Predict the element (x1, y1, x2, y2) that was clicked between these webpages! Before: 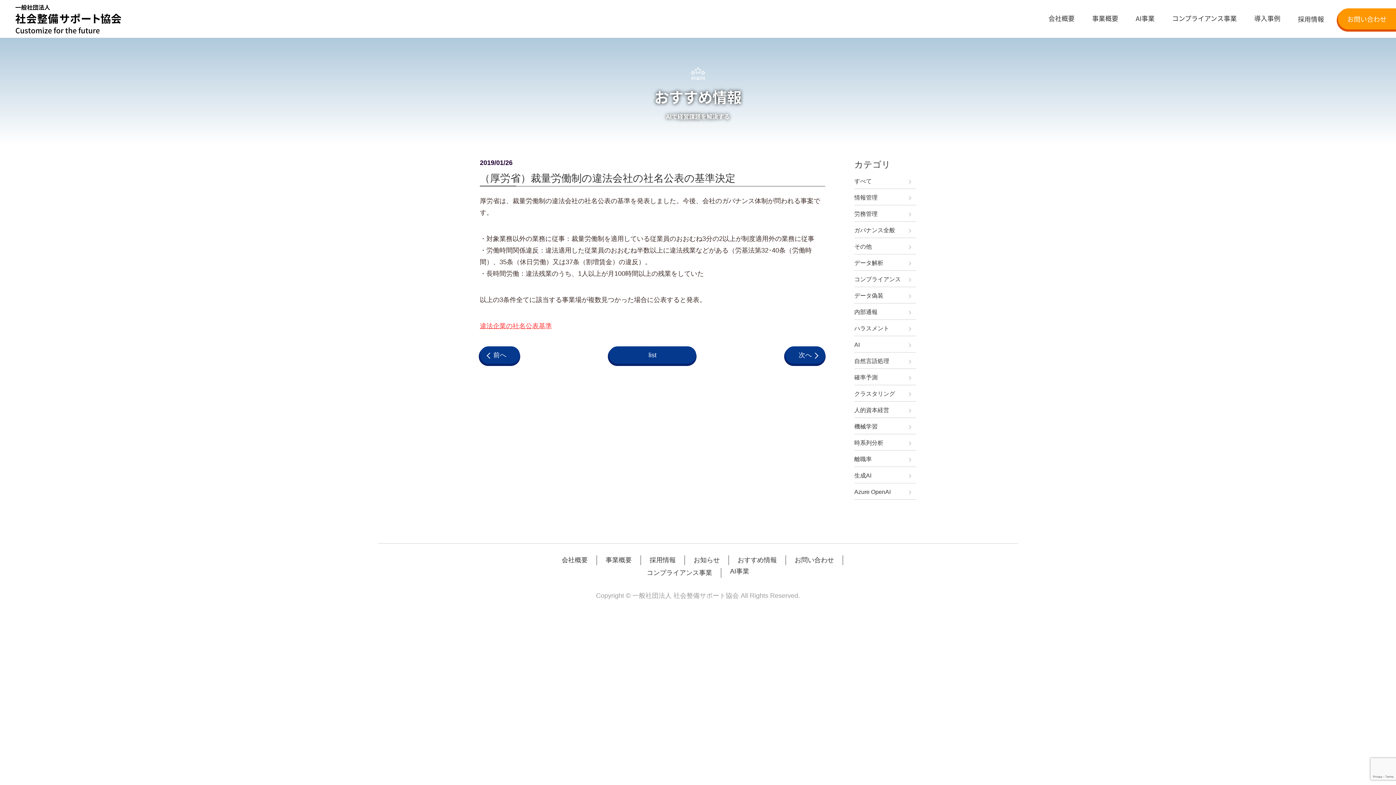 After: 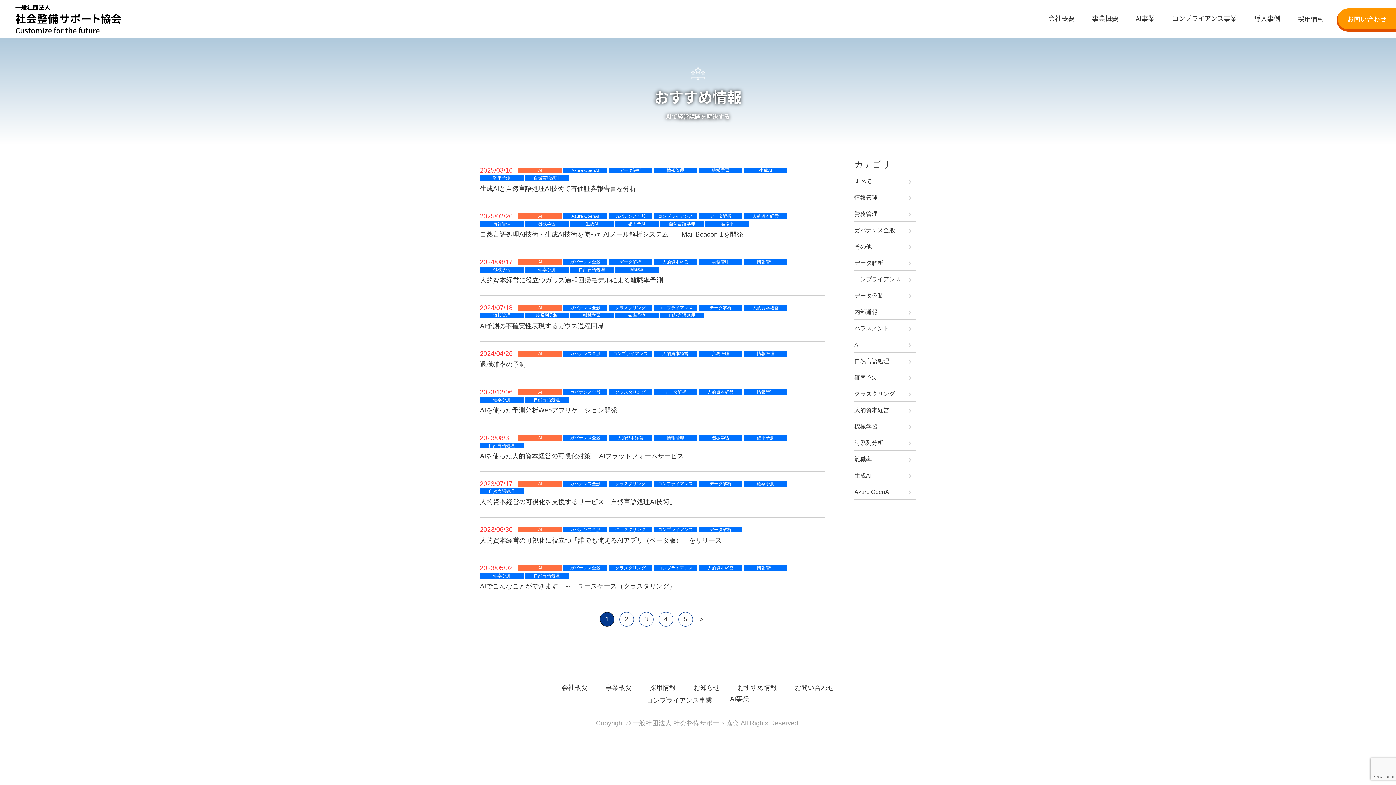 Action: bbox: (854, 174, 916, 188) label: すべて